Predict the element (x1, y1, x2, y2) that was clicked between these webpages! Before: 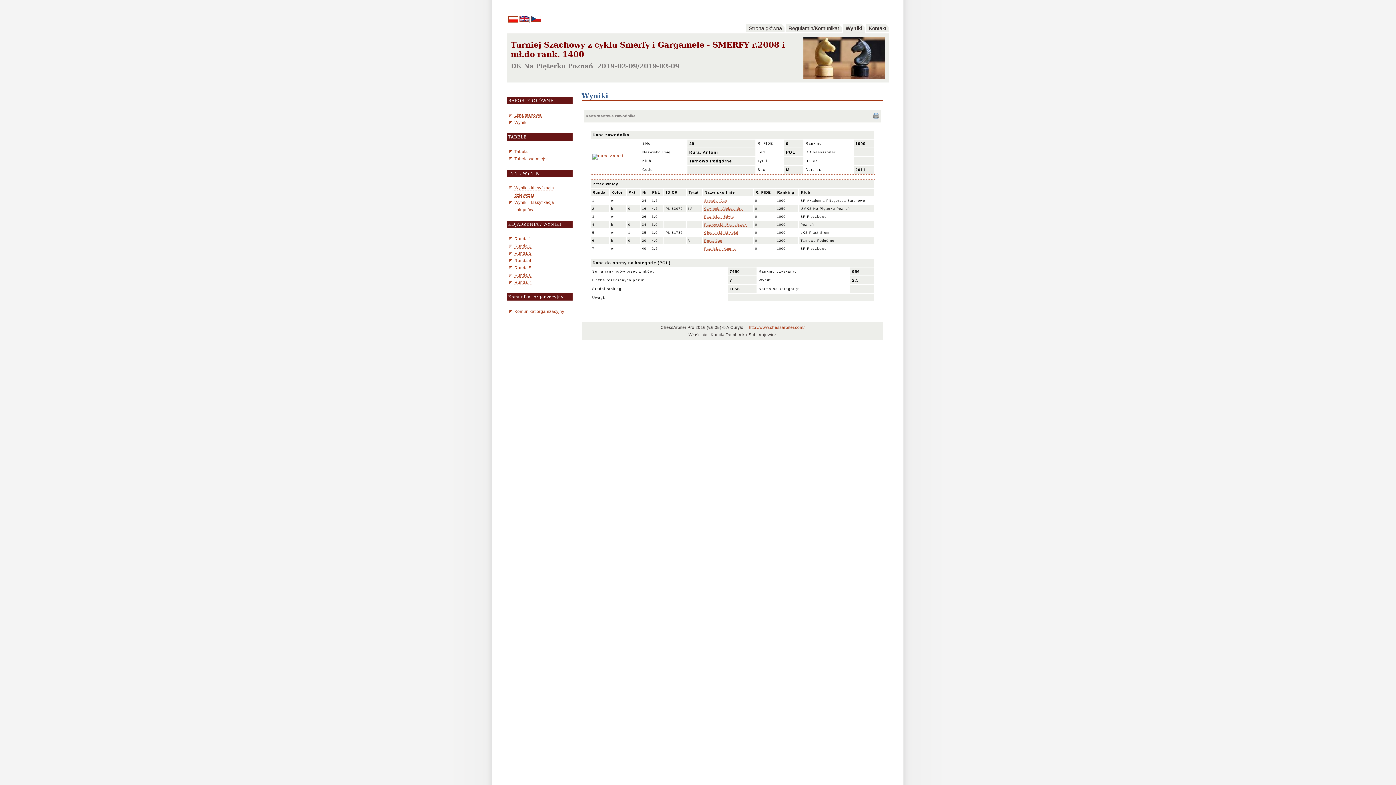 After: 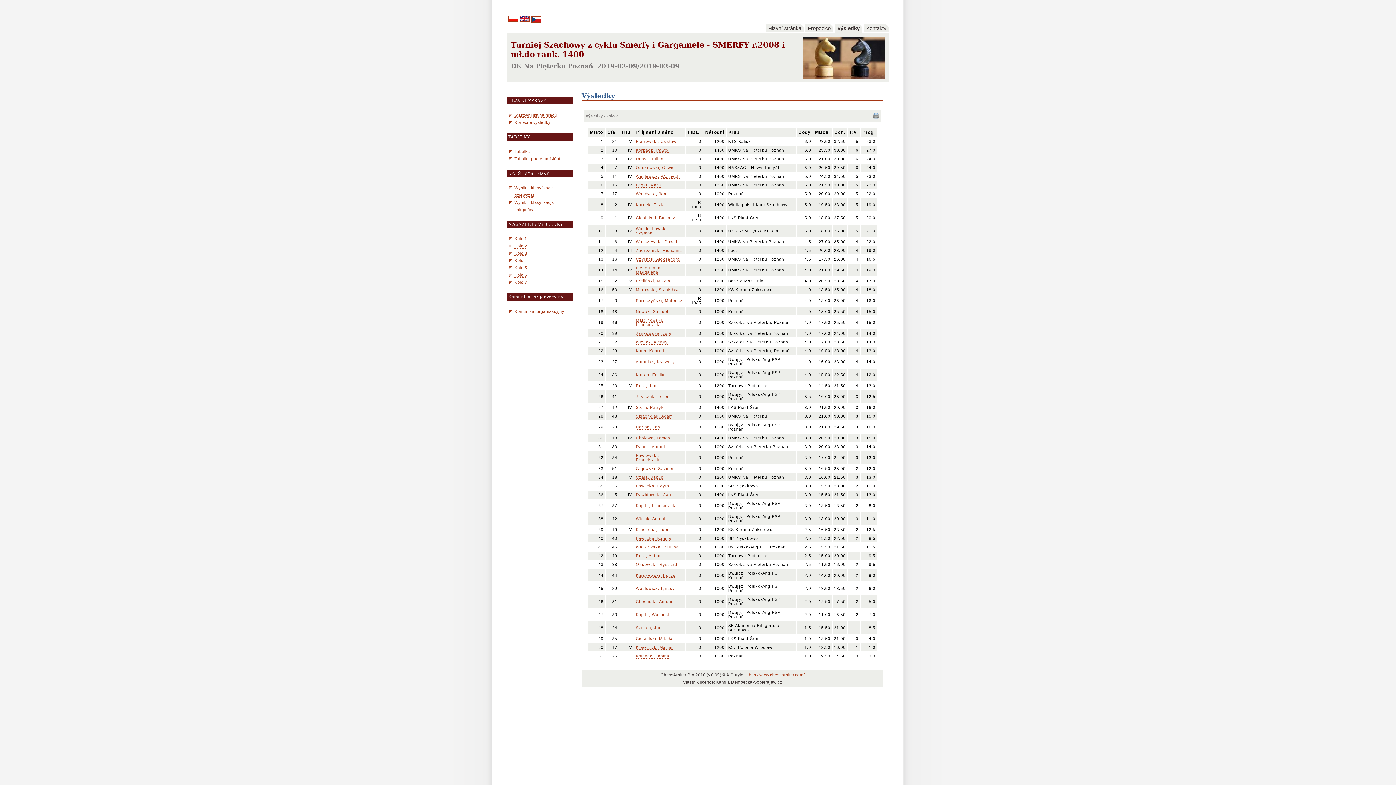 Action: bbox: (531, 17, 541, 23)